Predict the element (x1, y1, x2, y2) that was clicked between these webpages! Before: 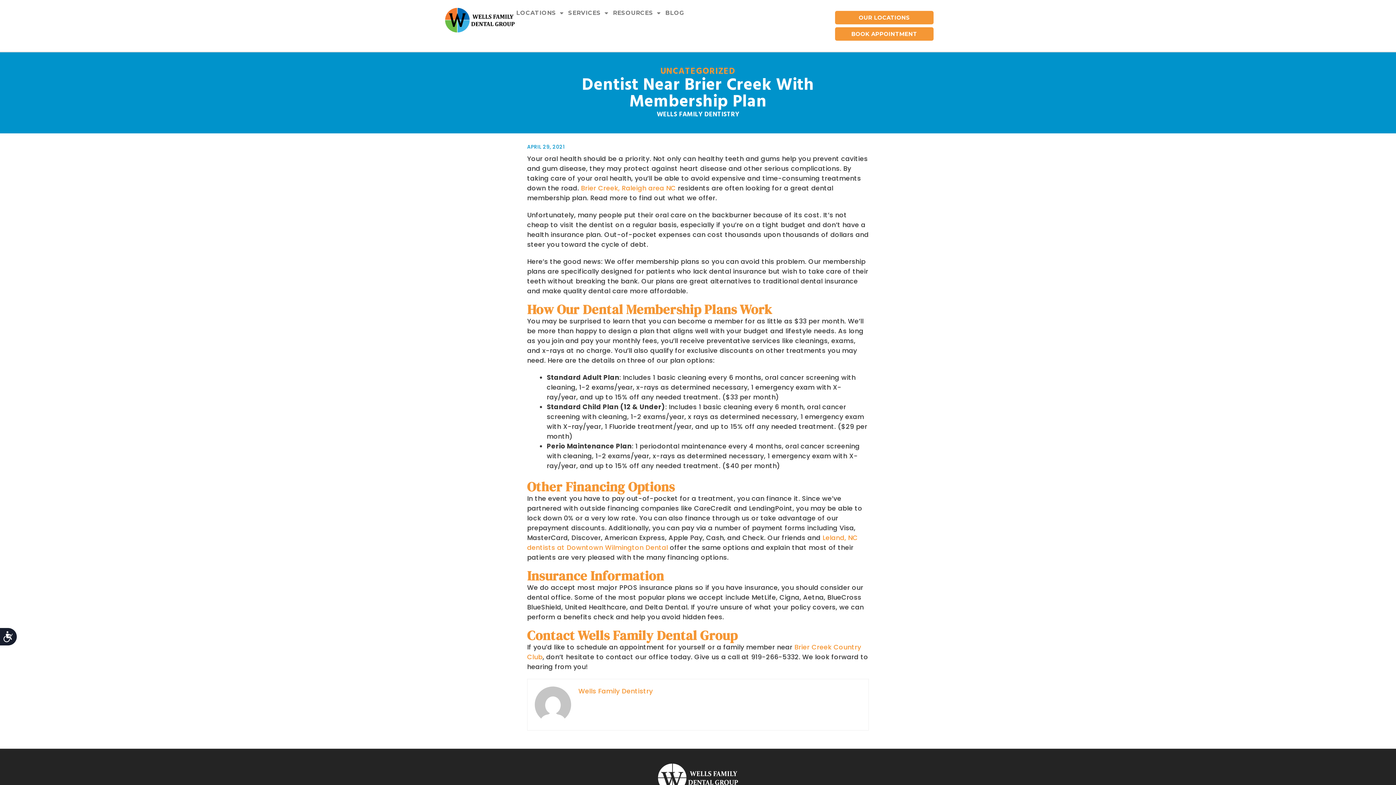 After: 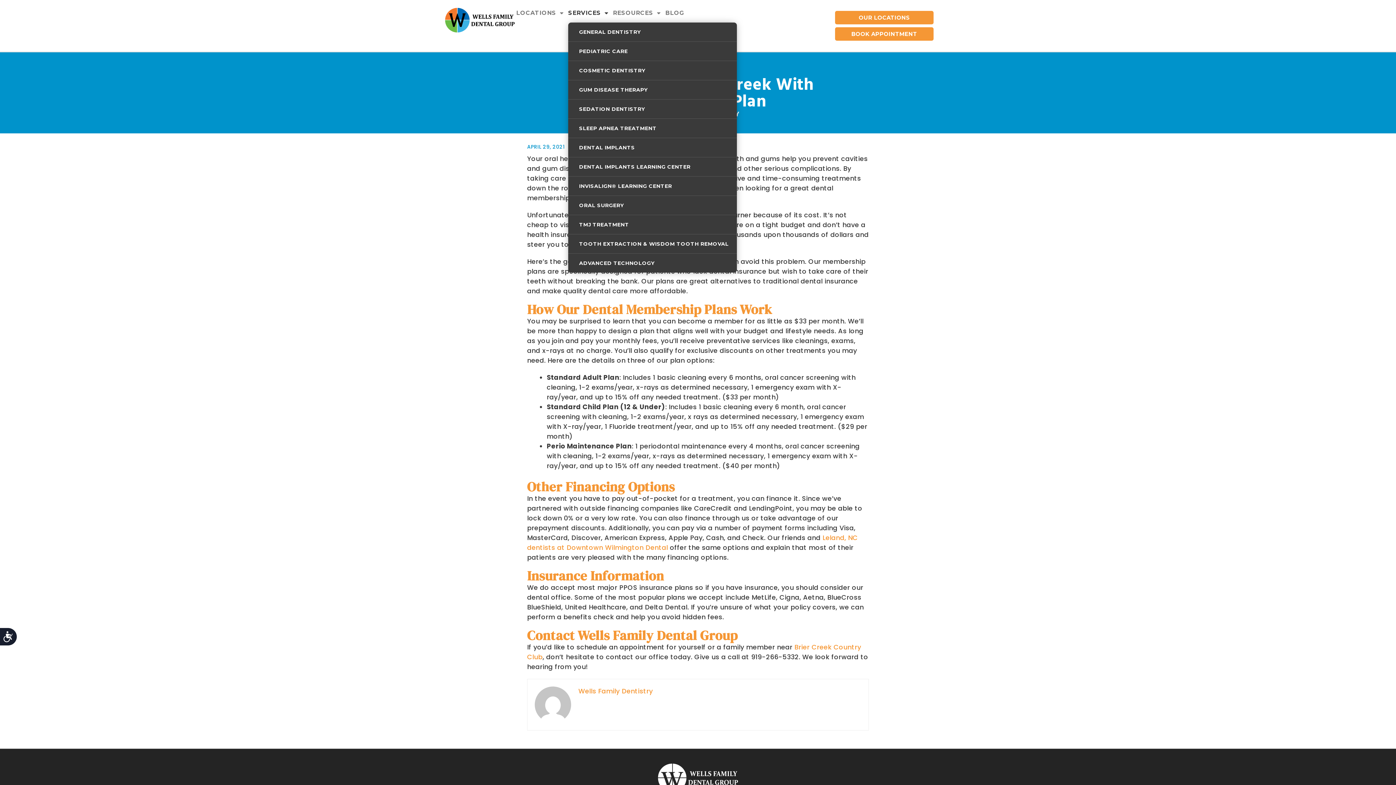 Action: bbox: (568, 7, 608, 18) label: SERVICES